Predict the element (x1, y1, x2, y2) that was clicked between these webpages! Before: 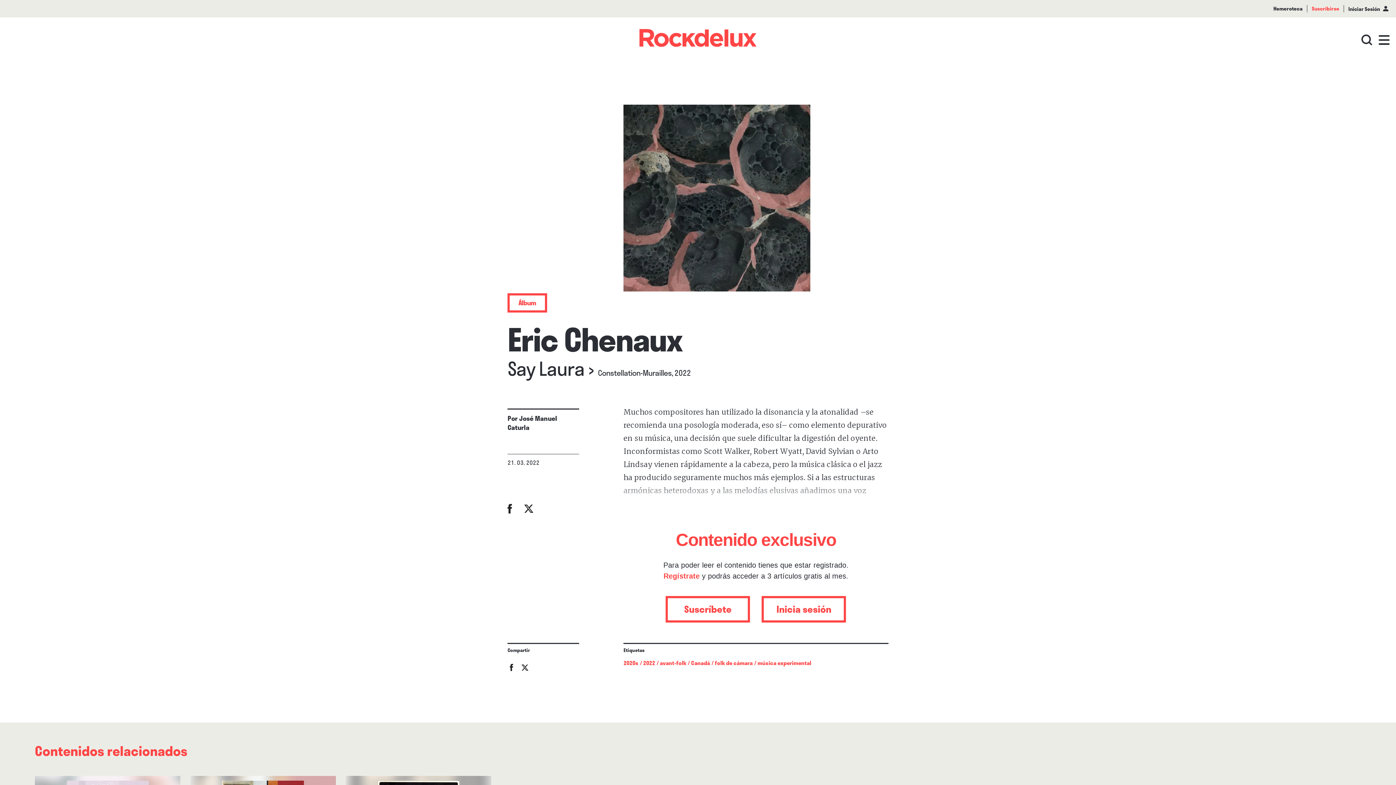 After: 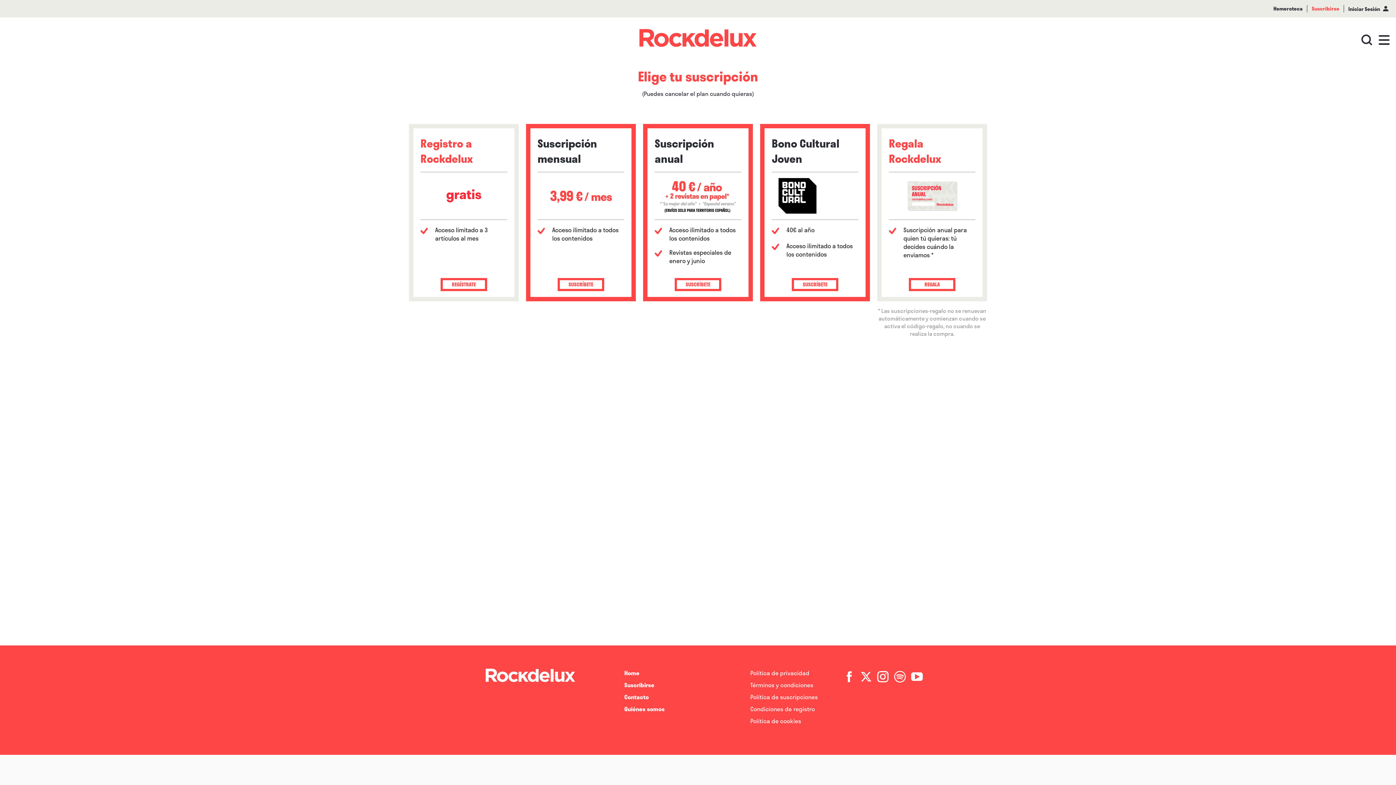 Action: label: Suscribirse bbox: (1307, 5, 1344, 12)